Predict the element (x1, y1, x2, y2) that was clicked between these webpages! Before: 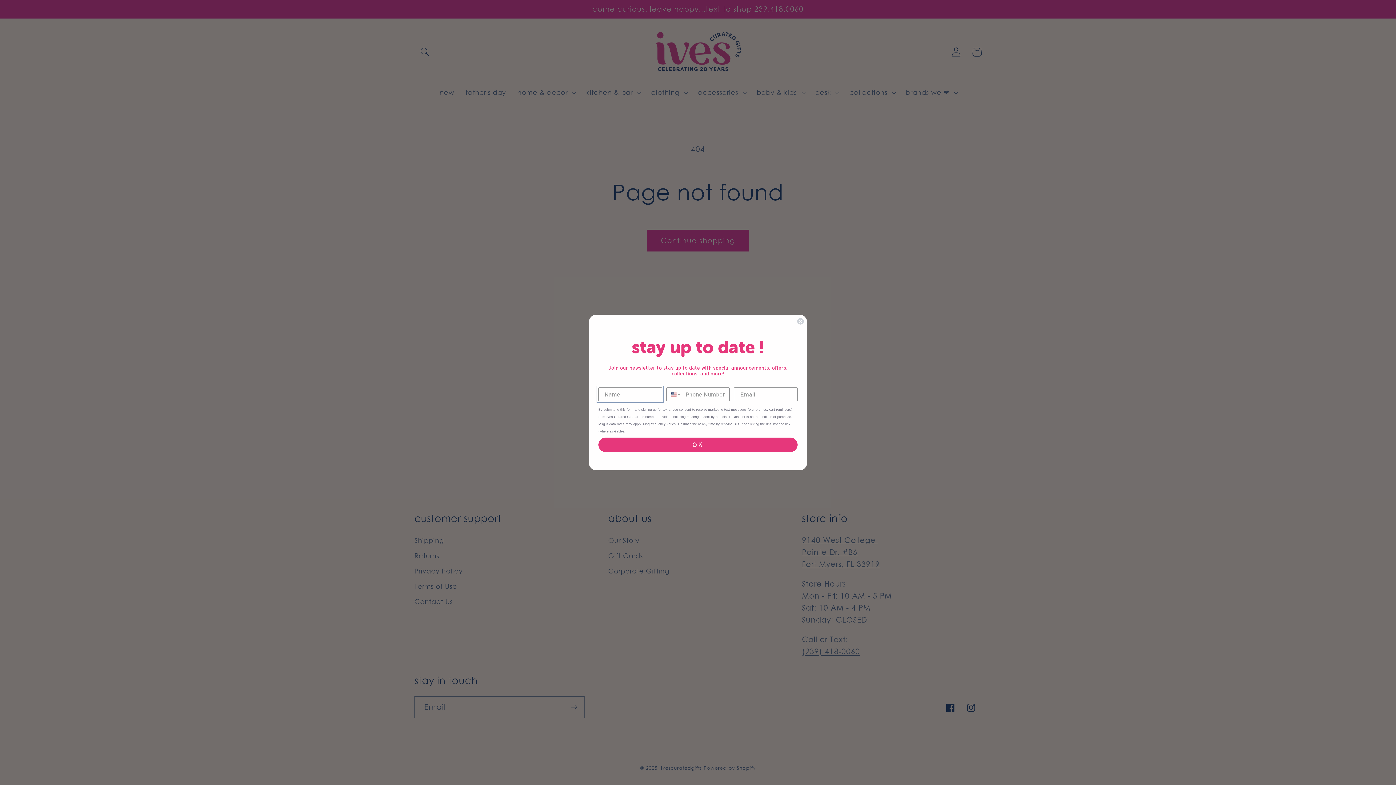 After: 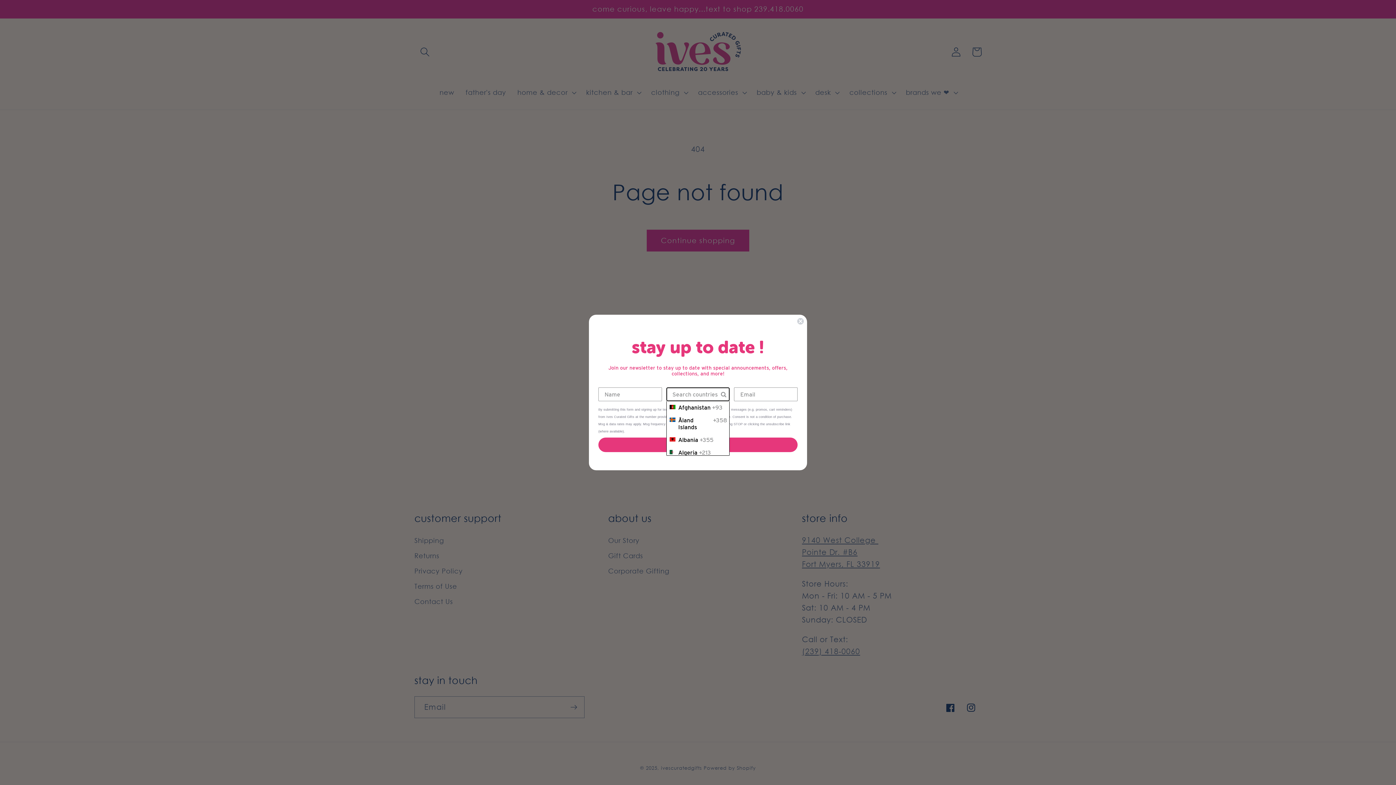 Action: label: Search Countries bbox: (666, 388, 682, 401)